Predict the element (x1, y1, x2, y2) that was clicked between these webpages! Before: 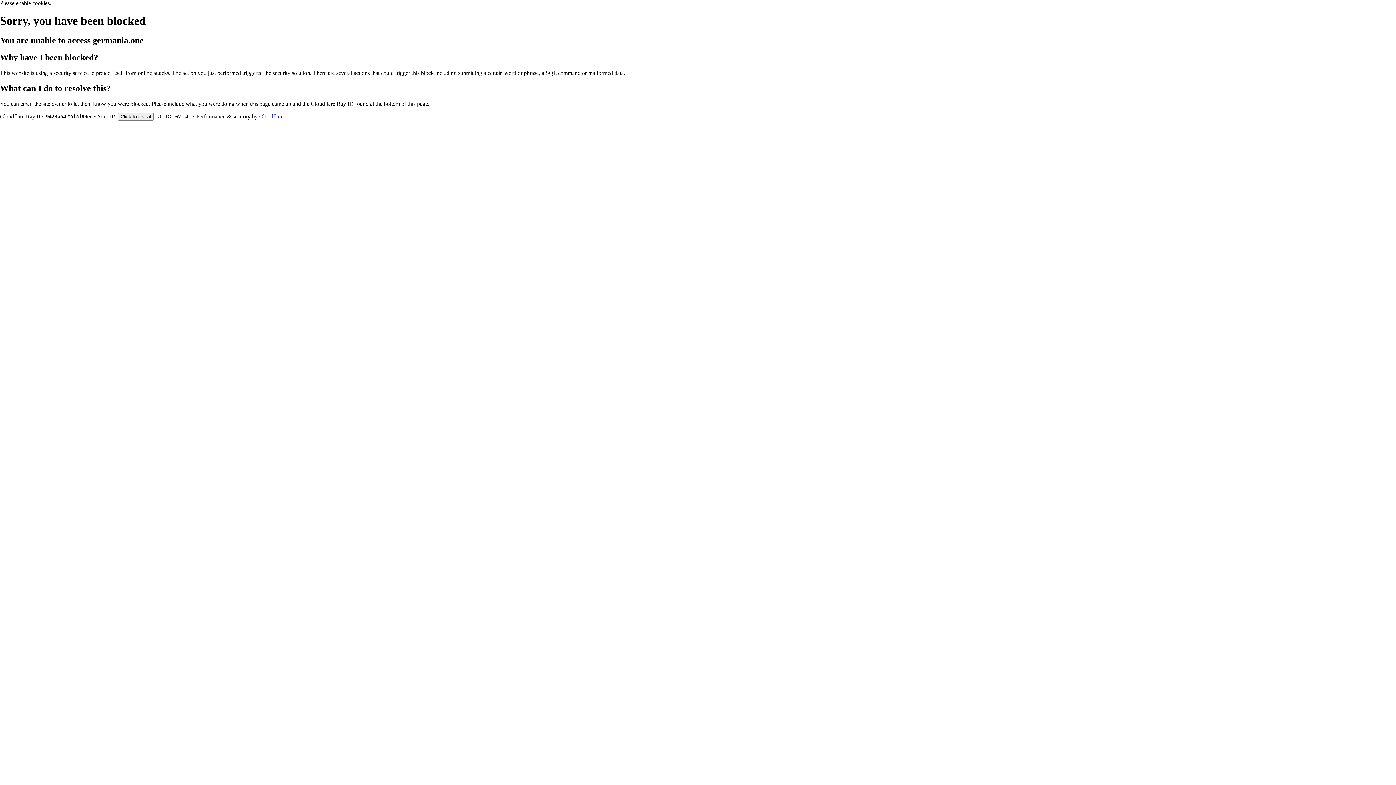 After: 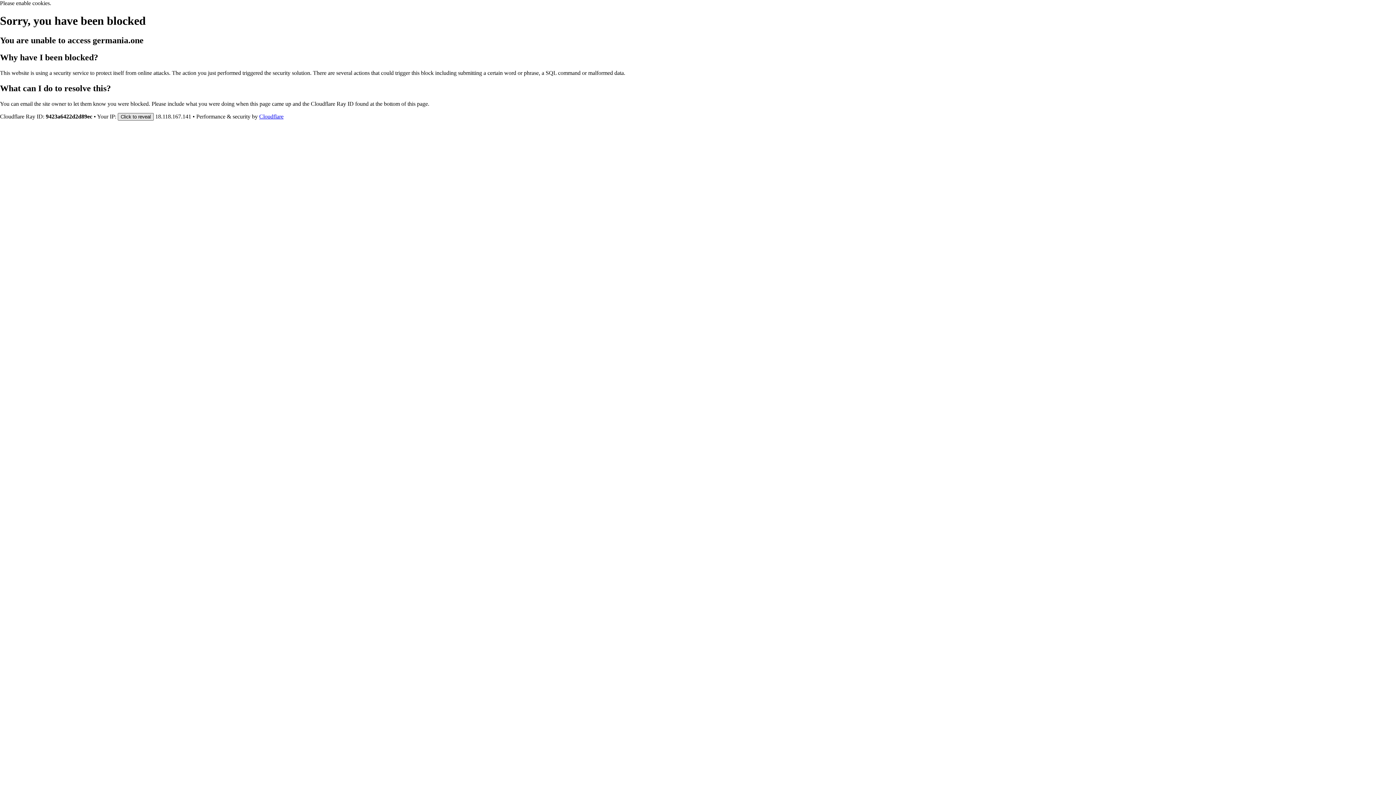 Action: label: Click to reveal bbox: (117, 112, 153, 120)